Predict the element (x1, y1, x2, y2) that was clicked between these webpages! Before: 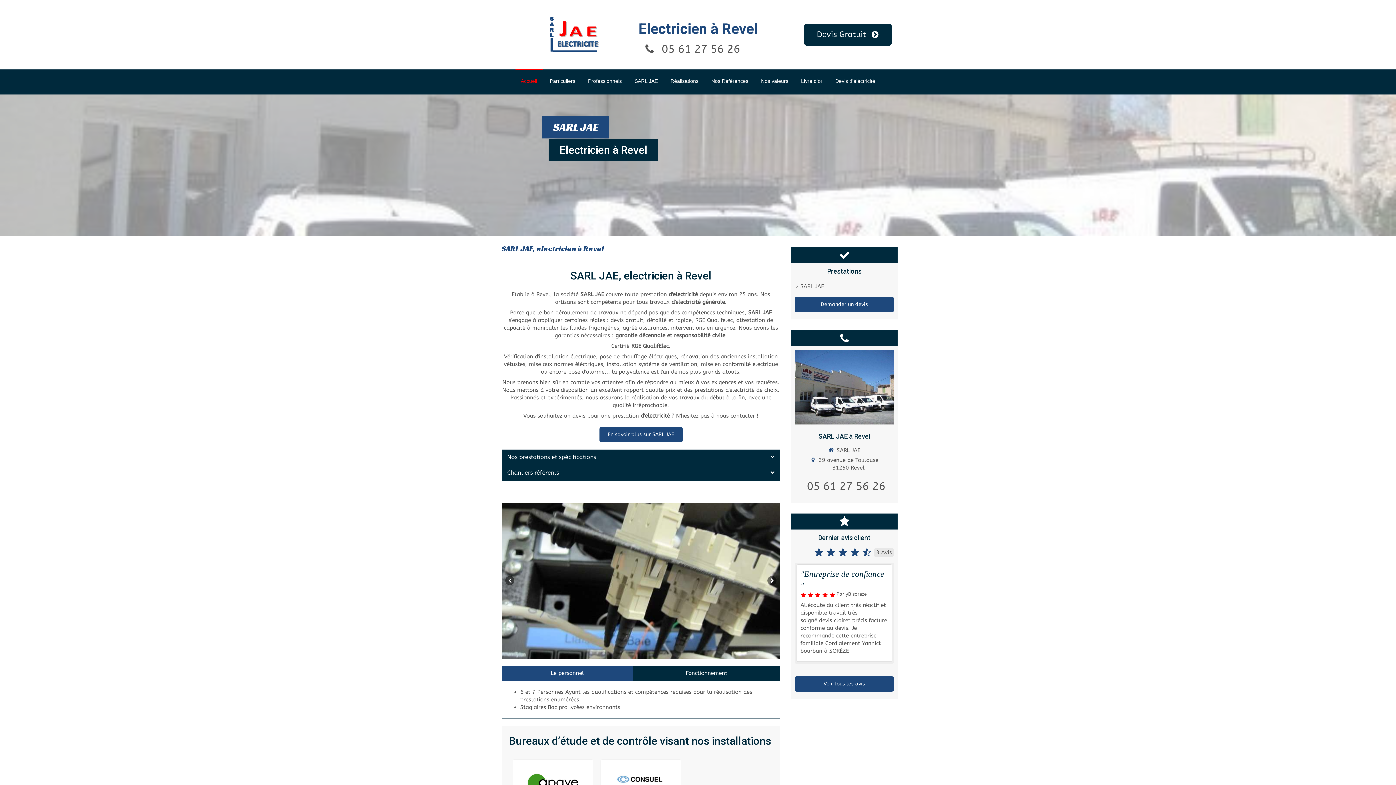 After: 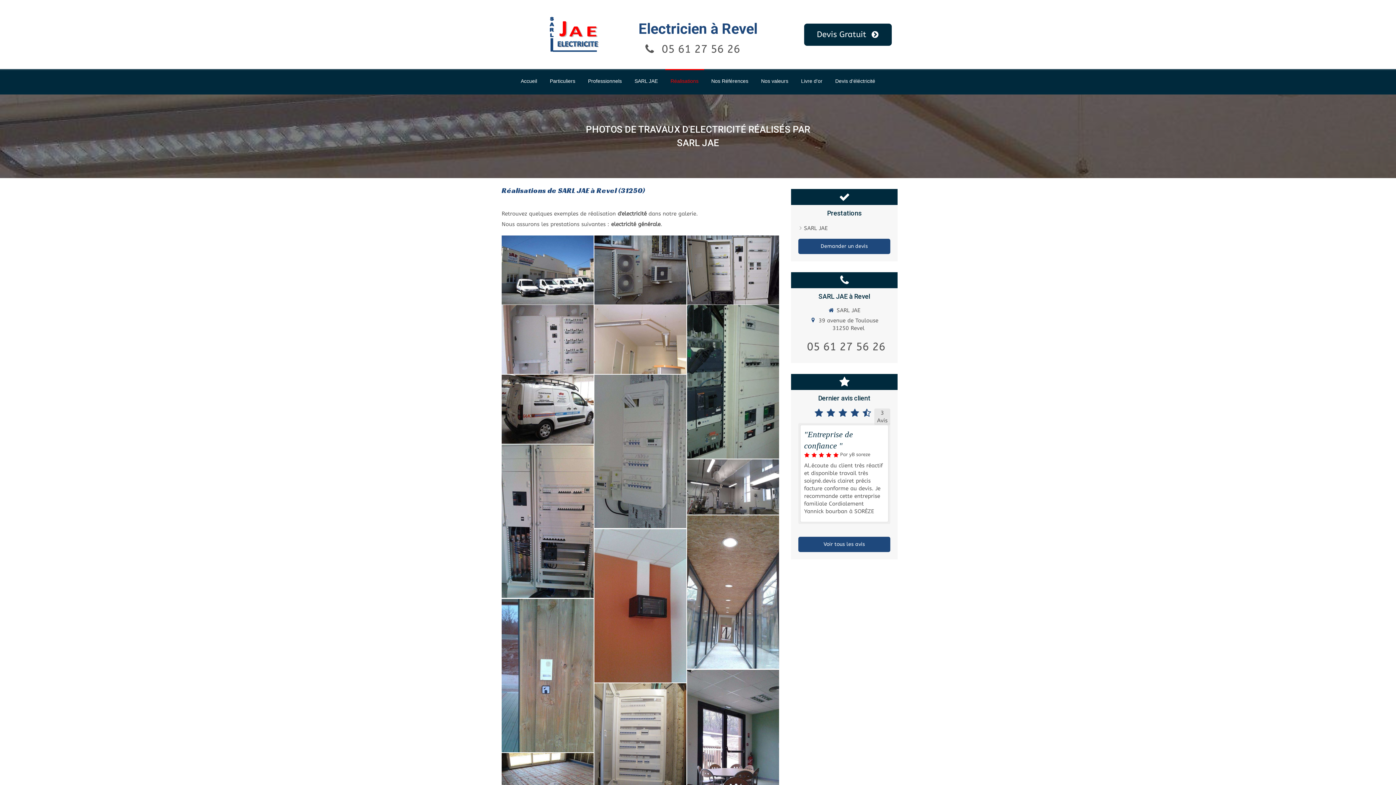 Action: bbox: (665, 69, 704, 92) label: Réalisations